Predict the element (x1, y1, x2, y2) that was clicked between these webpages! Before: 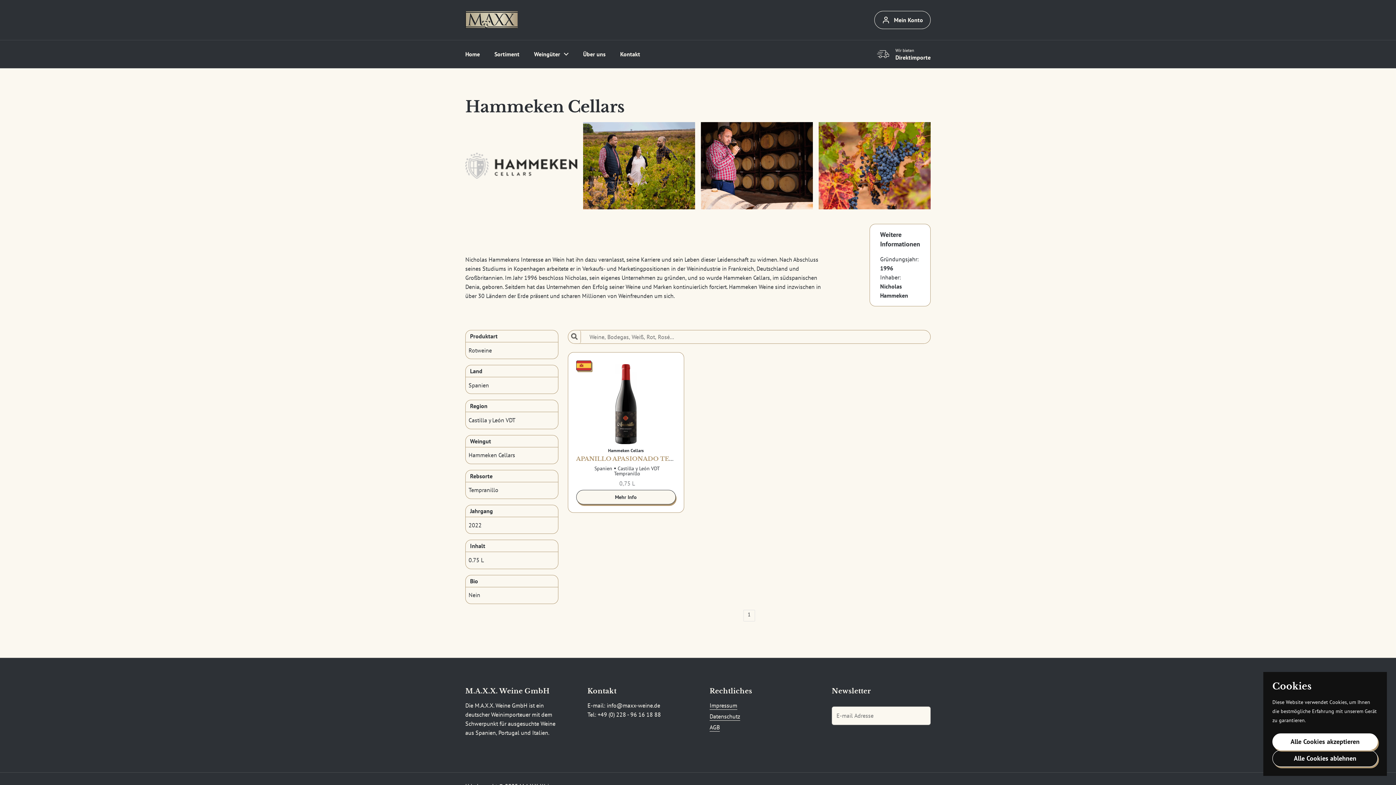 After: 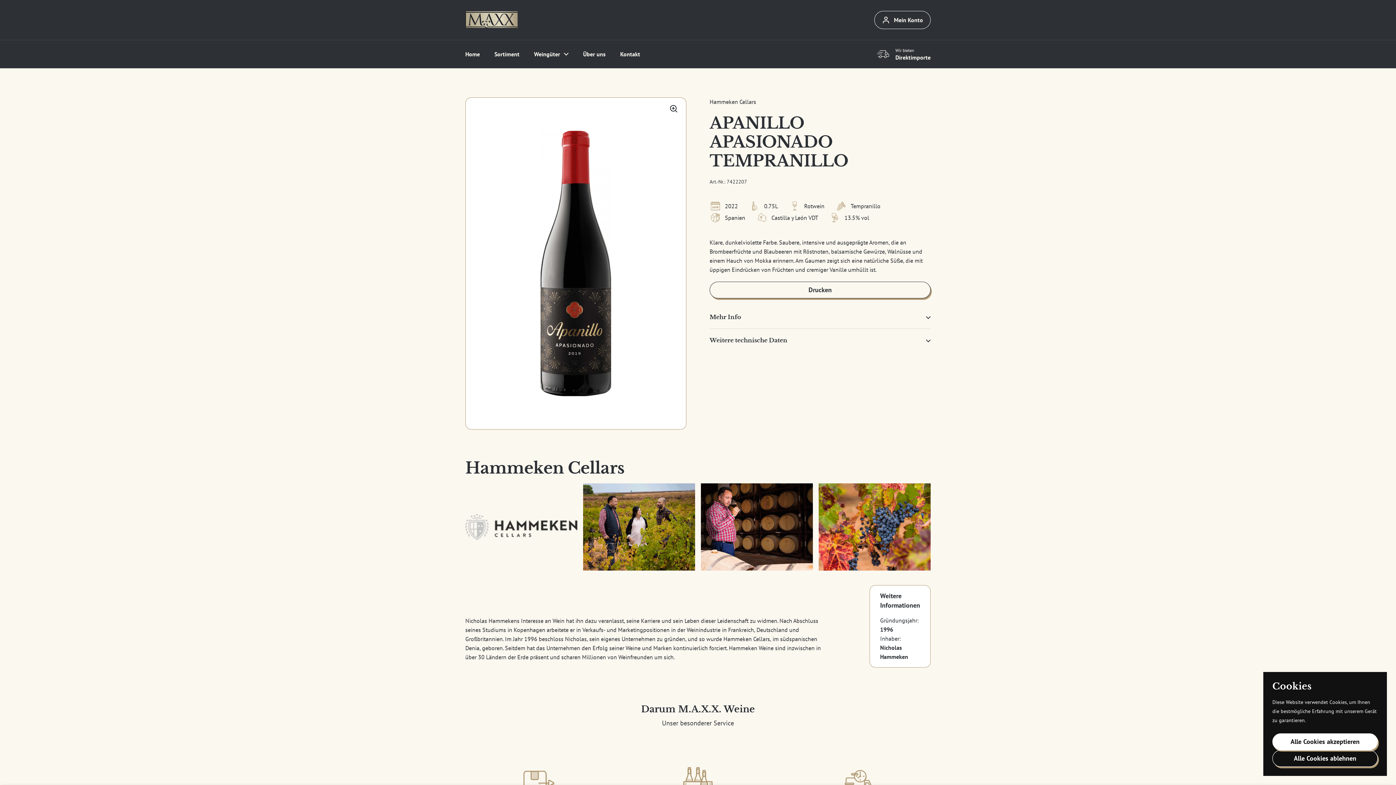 Action: bbox: (576, 455, 728, 462) label: APANILLO APASIONADO TEMPRANILLO 2022